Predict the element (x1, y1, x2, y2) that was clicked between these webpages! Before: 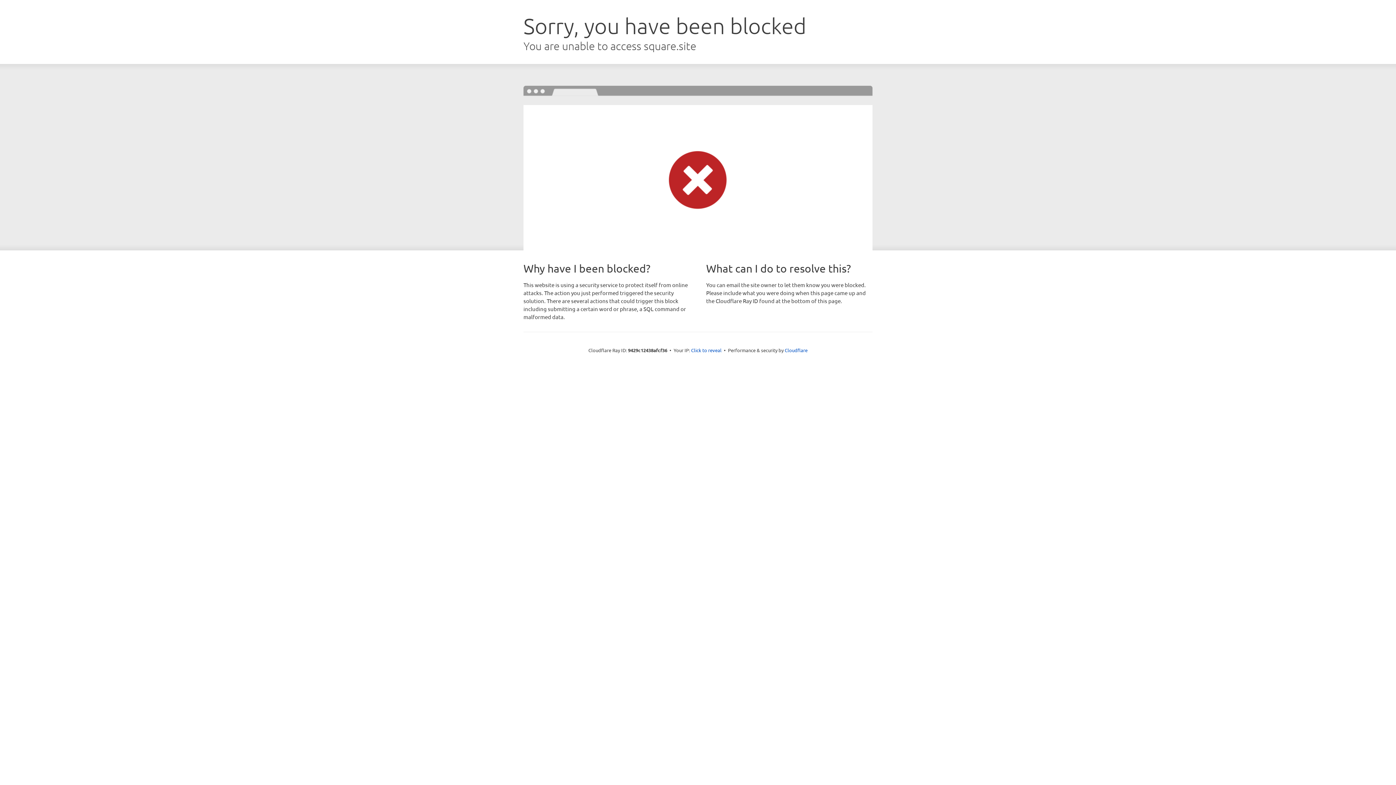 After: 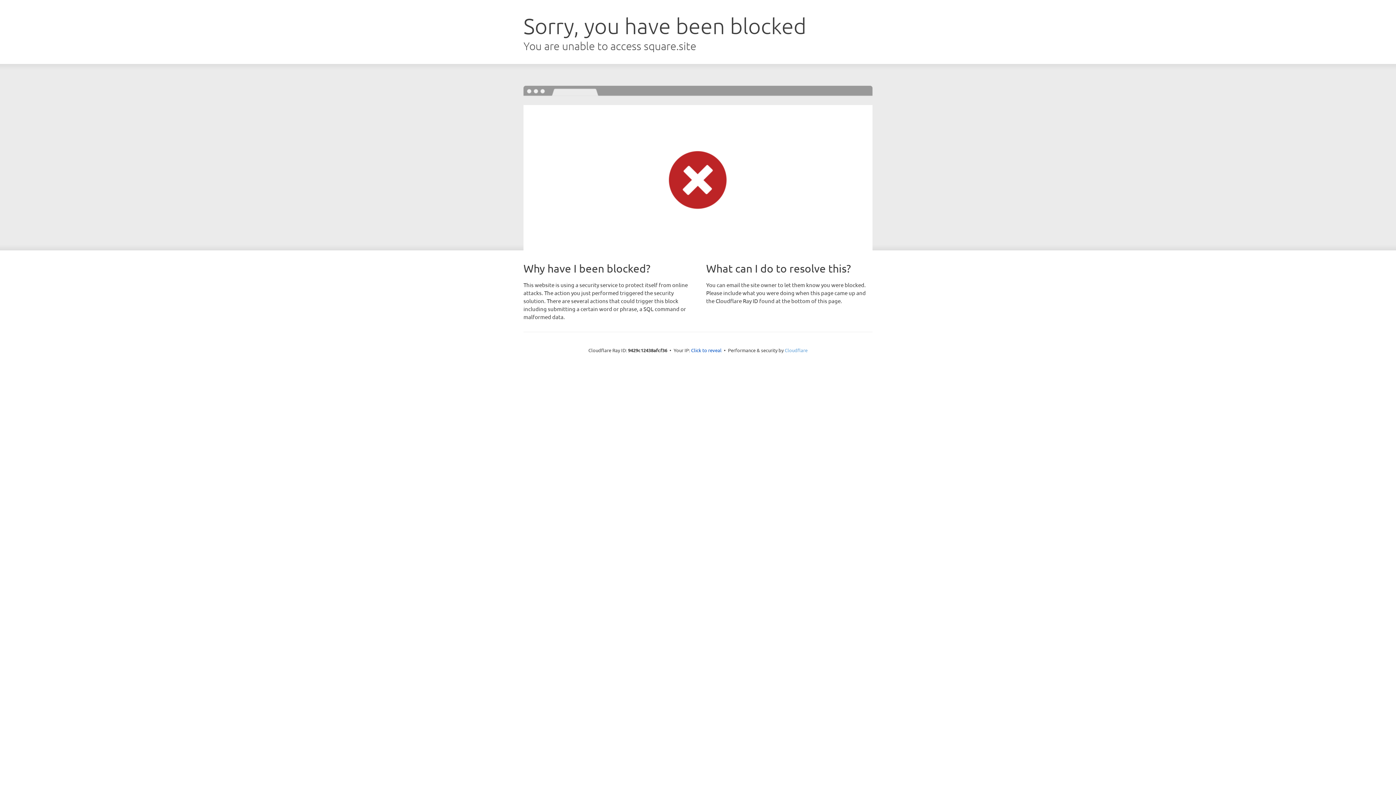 Action: bbox: (784, 347, 807, 353) label: Cloudflare